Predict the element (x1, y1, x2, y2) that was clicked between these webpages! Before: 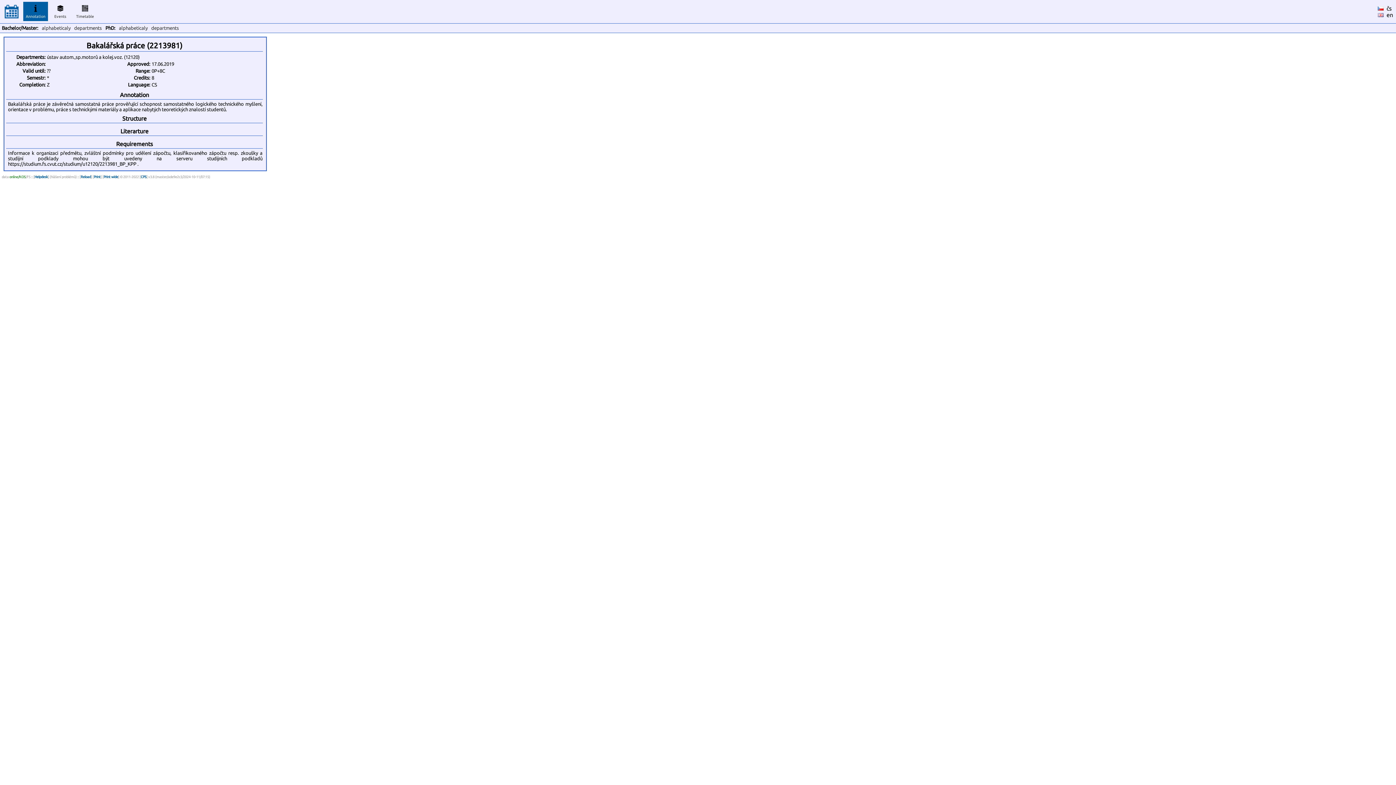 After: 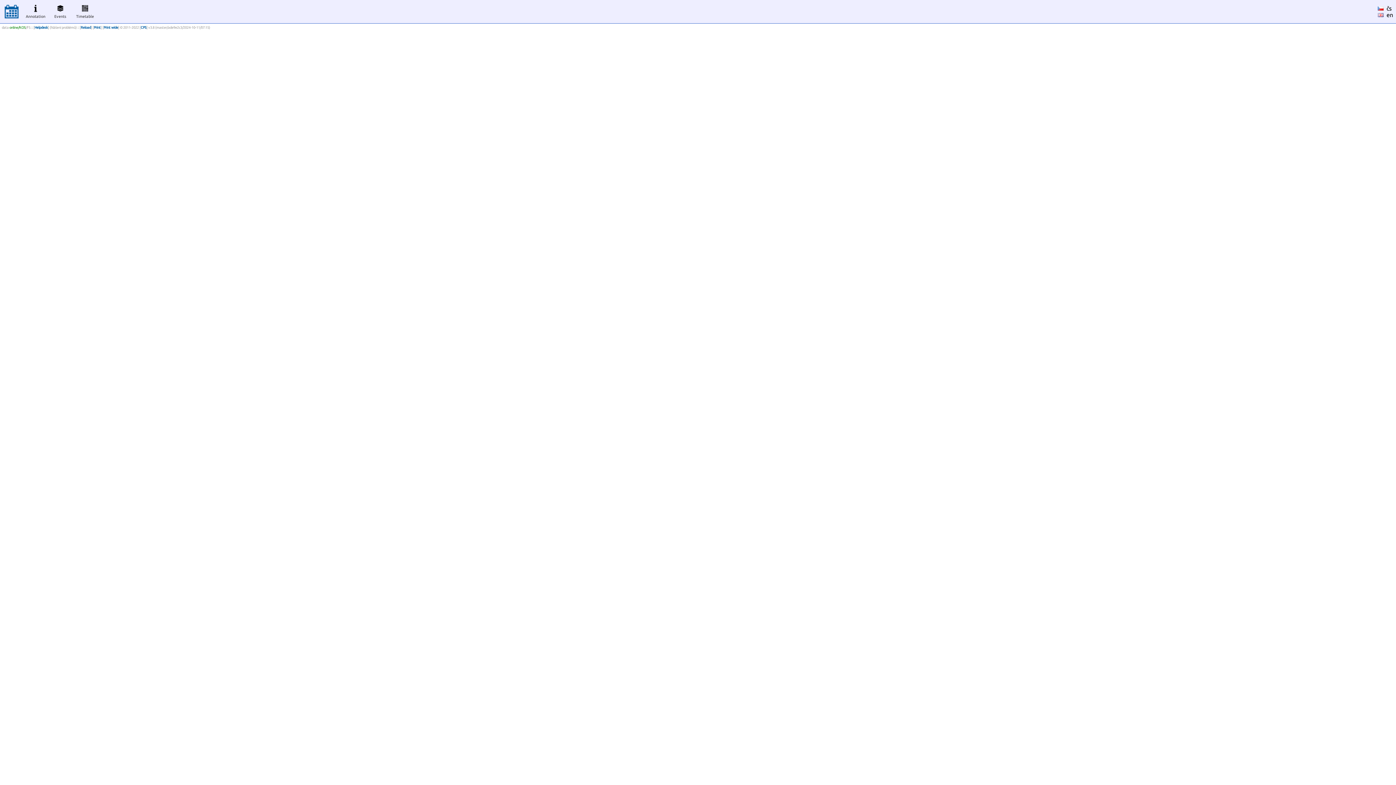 Action: bbox: (0, 7, 23, 14)